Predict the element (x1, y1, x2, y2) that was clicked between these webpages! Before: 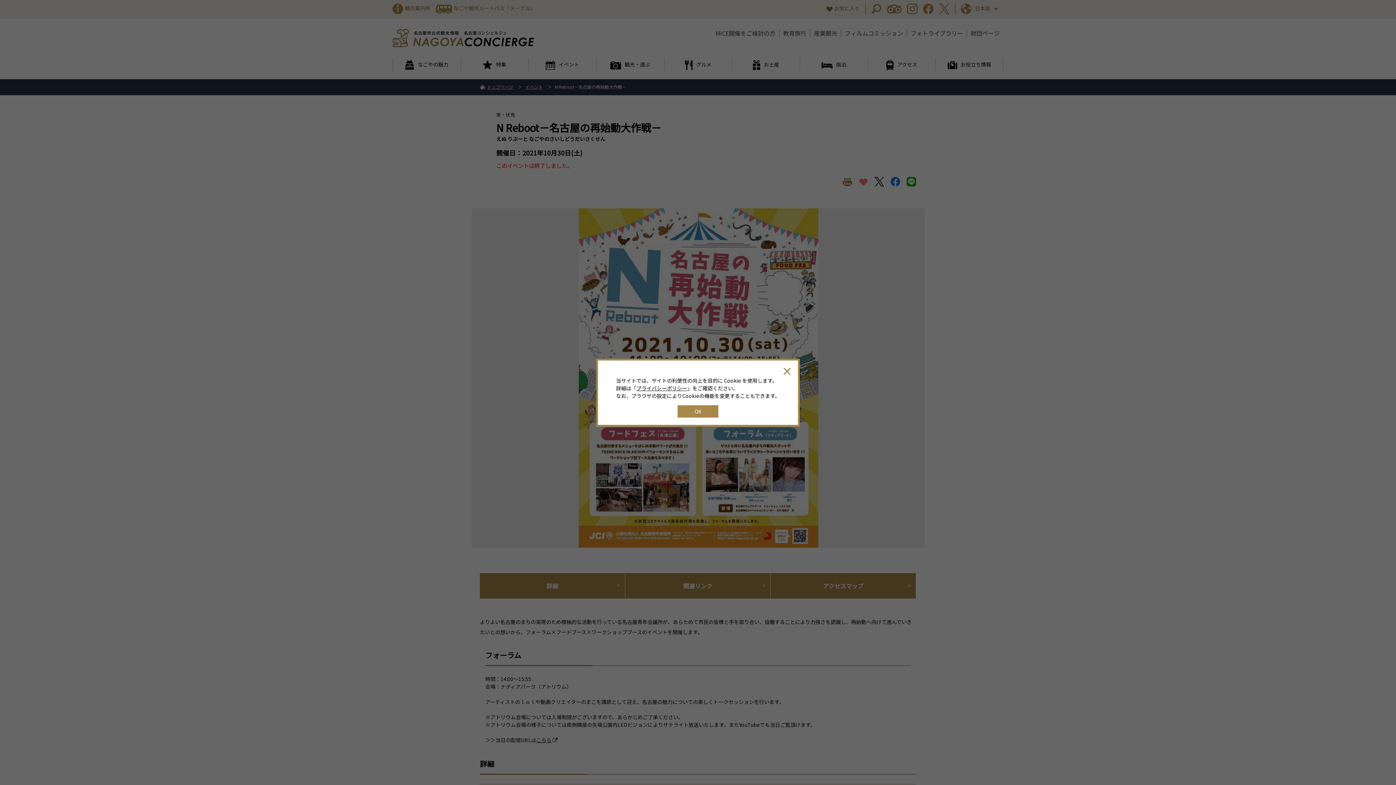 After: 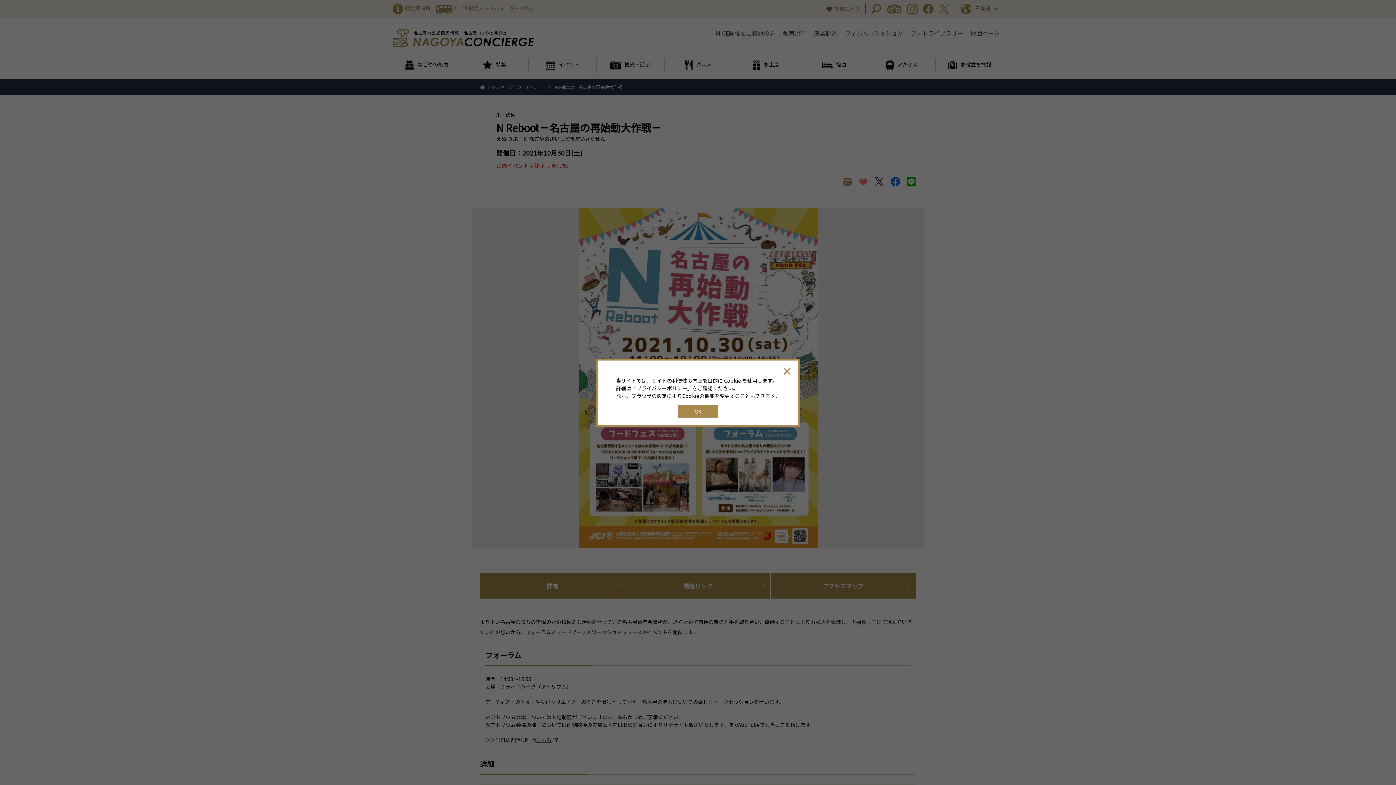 Action: label: プライバシーポリシー bbox: (636, 384, 687, 391)